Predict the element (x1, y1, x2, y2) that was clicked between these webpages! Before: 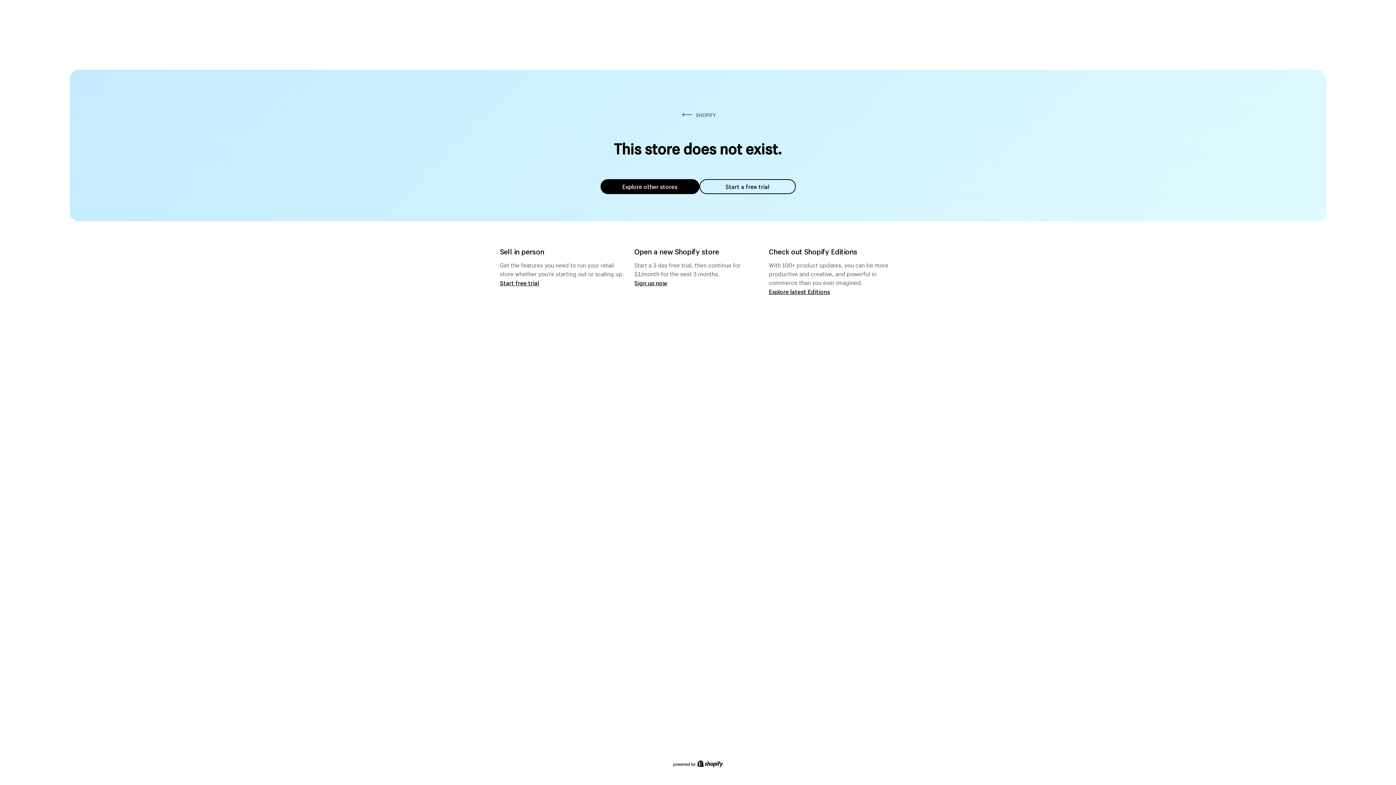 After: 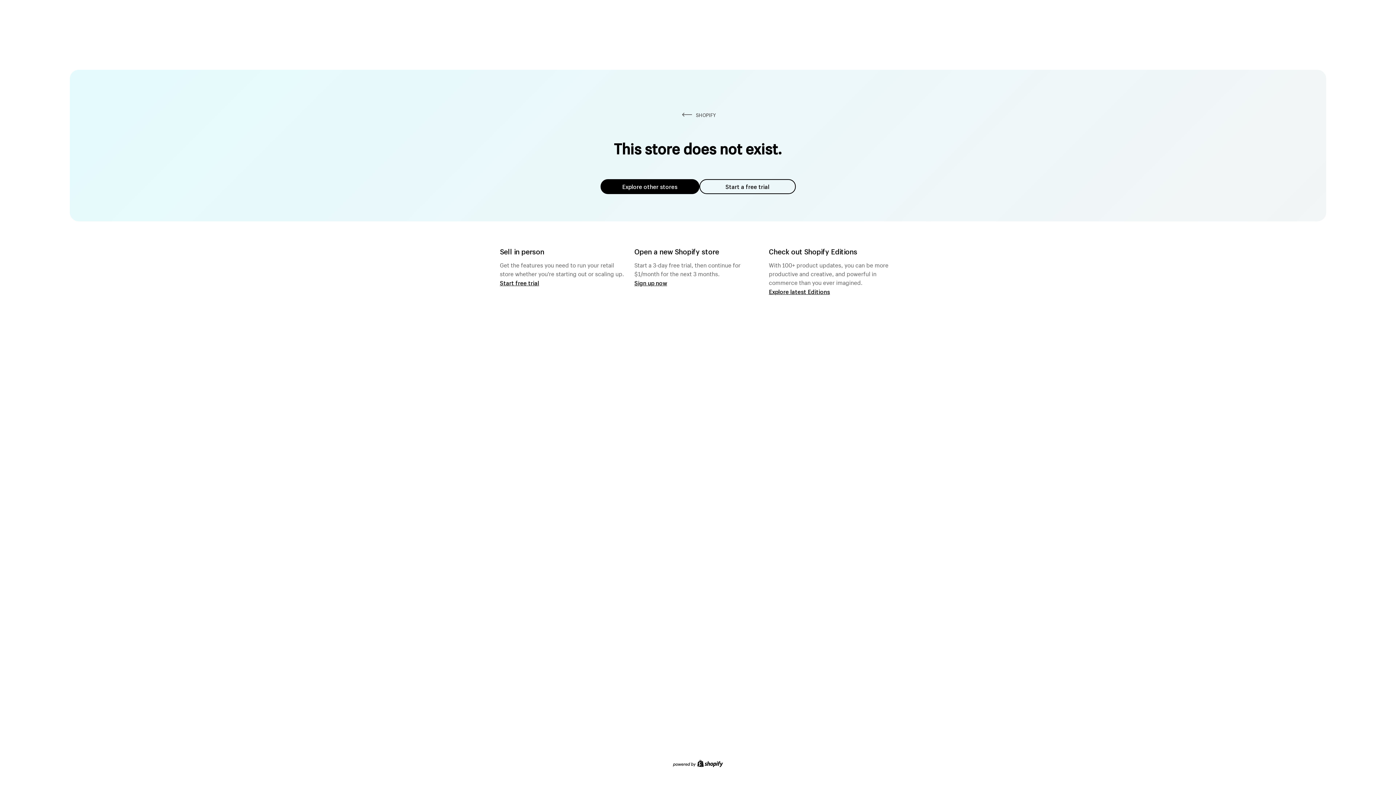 Action: bbox: (699, 179, 795, 194) label: Start a free trial